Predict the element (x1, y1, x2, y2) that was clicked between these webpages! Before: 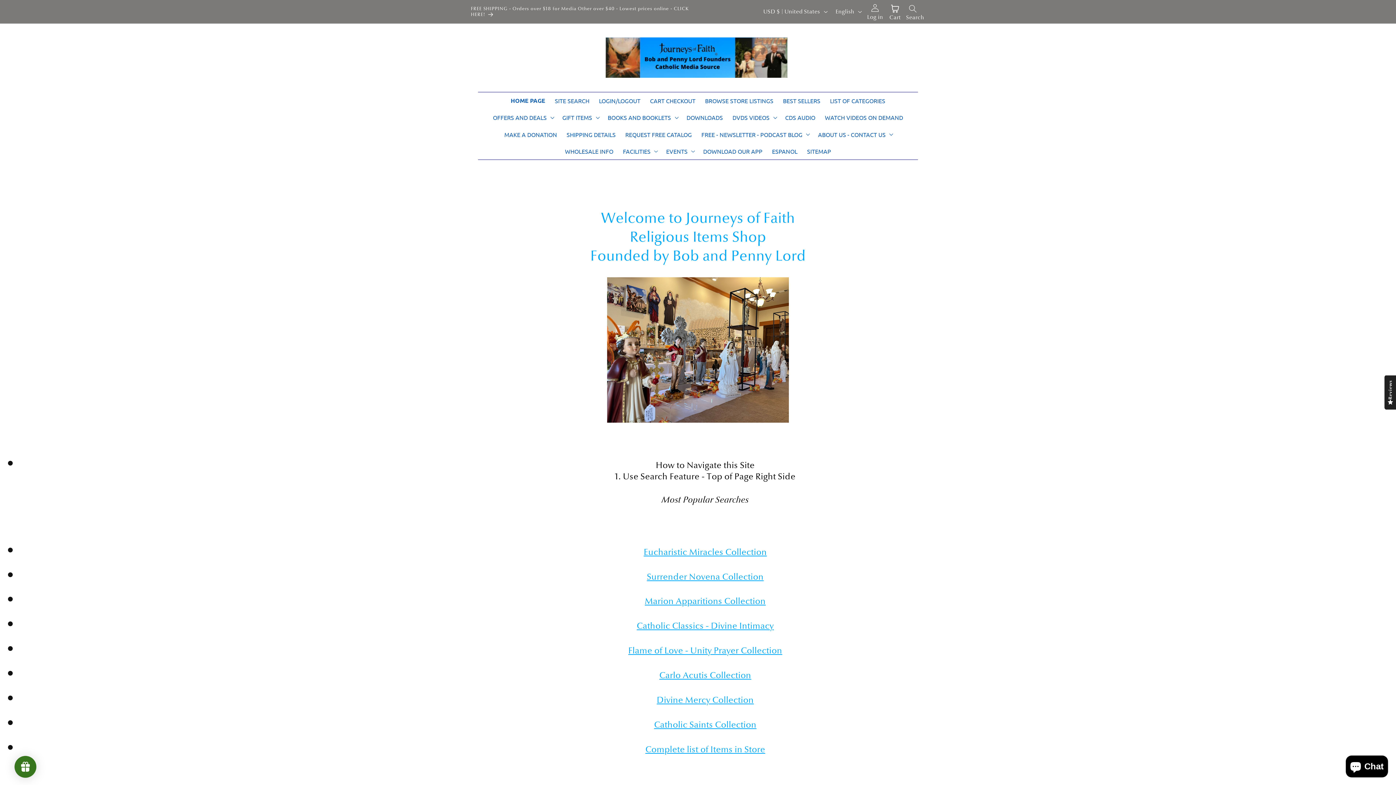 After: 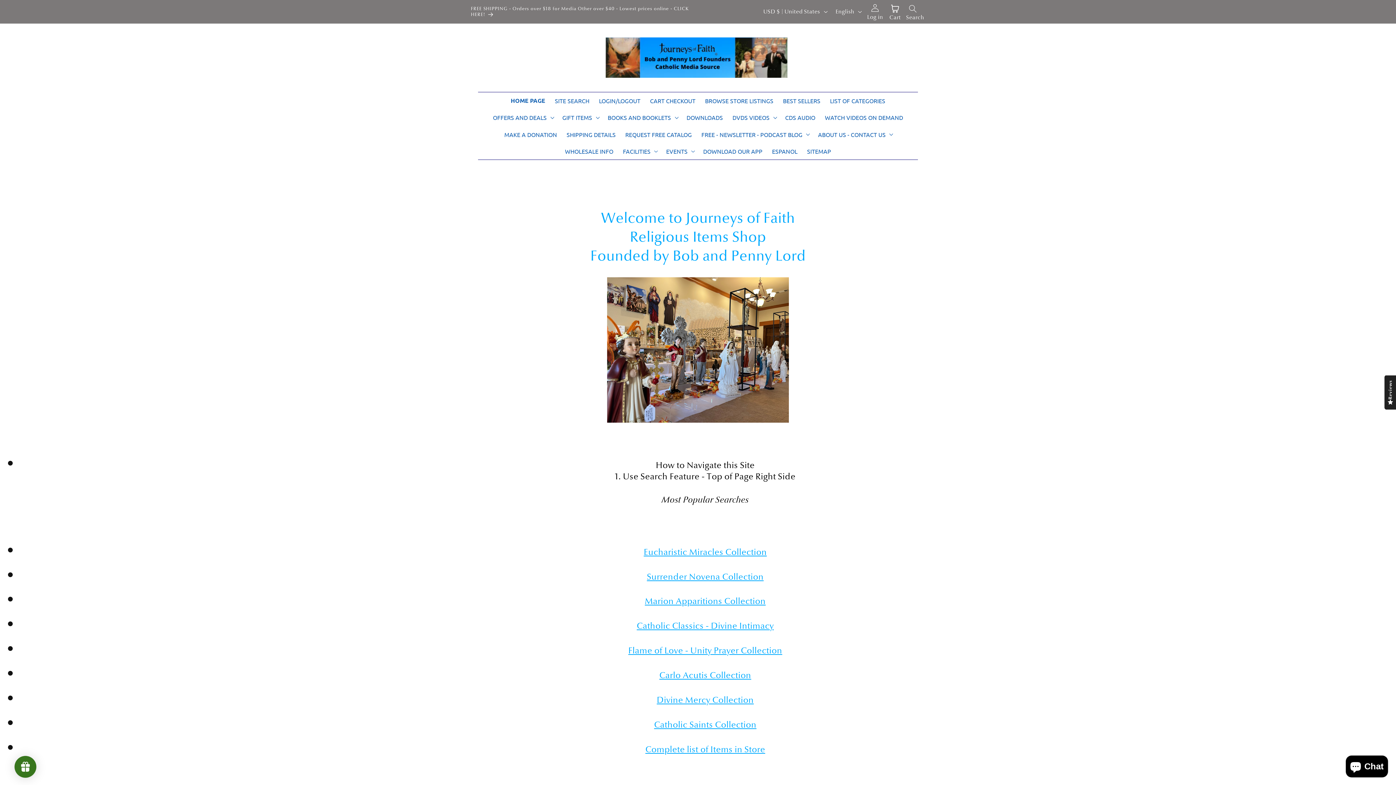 Action: label: FREE - NEWSLETTER - PODCAST BLOG bbox: (696, 125, 813, 142)